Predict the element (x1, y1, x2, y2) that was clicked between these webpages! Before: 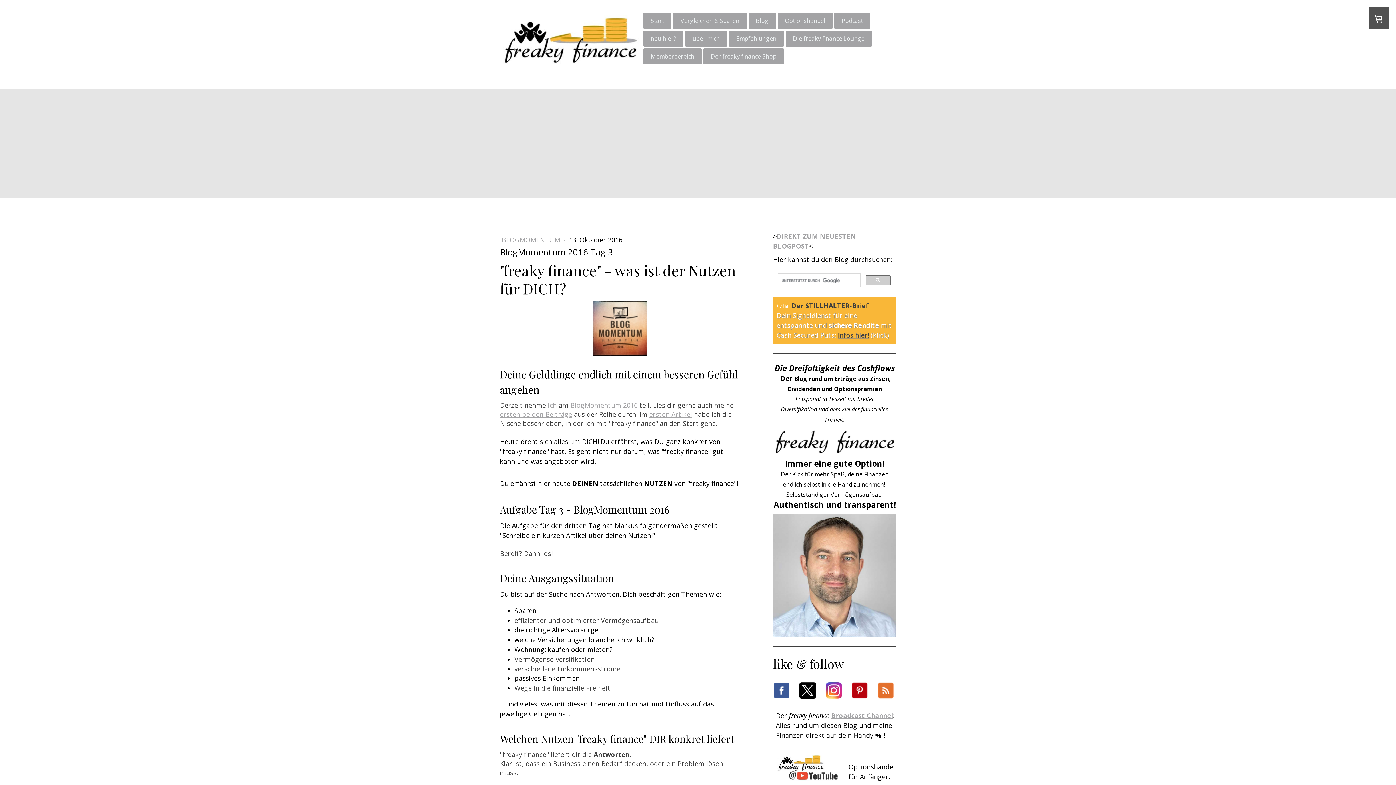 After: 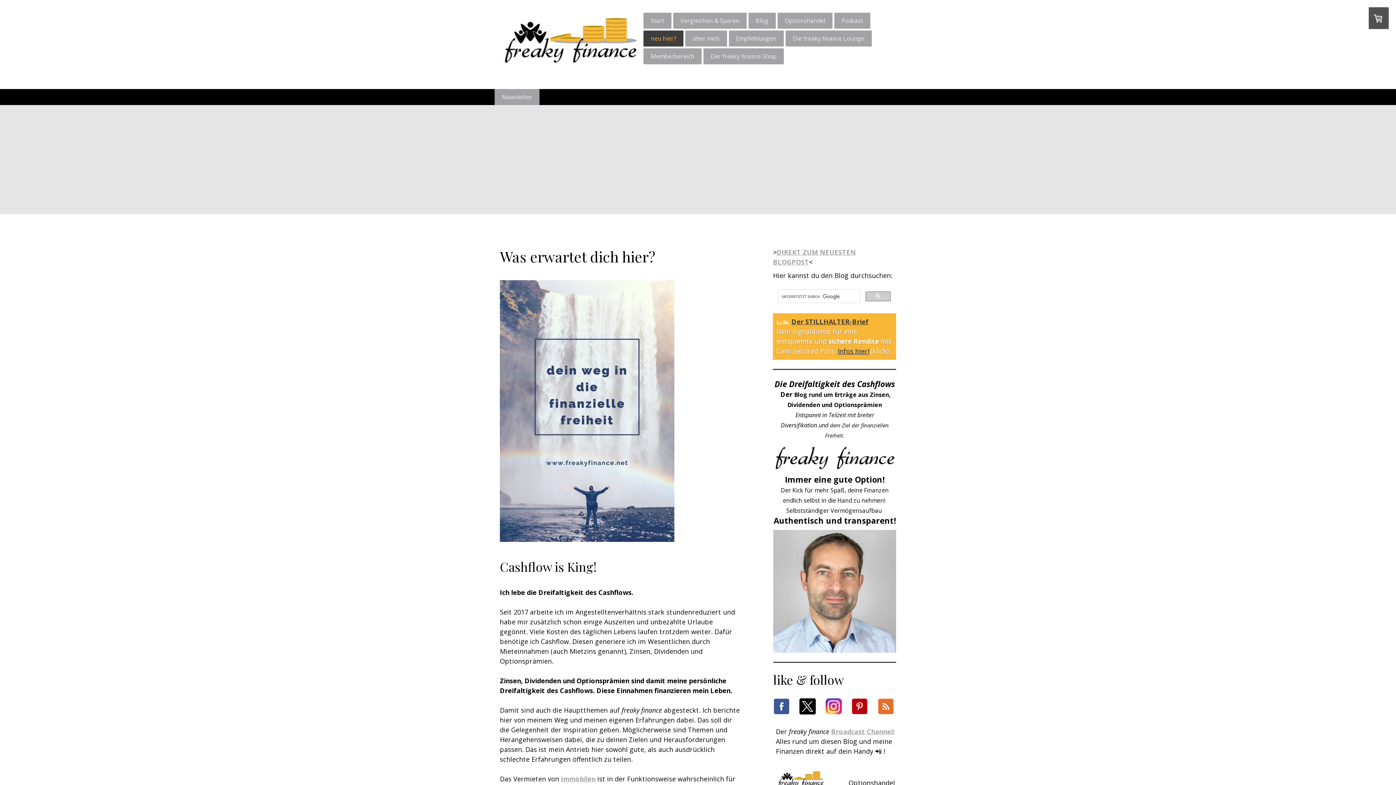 Action: label: neu hier? bbox: (643, 30, 683, 46)